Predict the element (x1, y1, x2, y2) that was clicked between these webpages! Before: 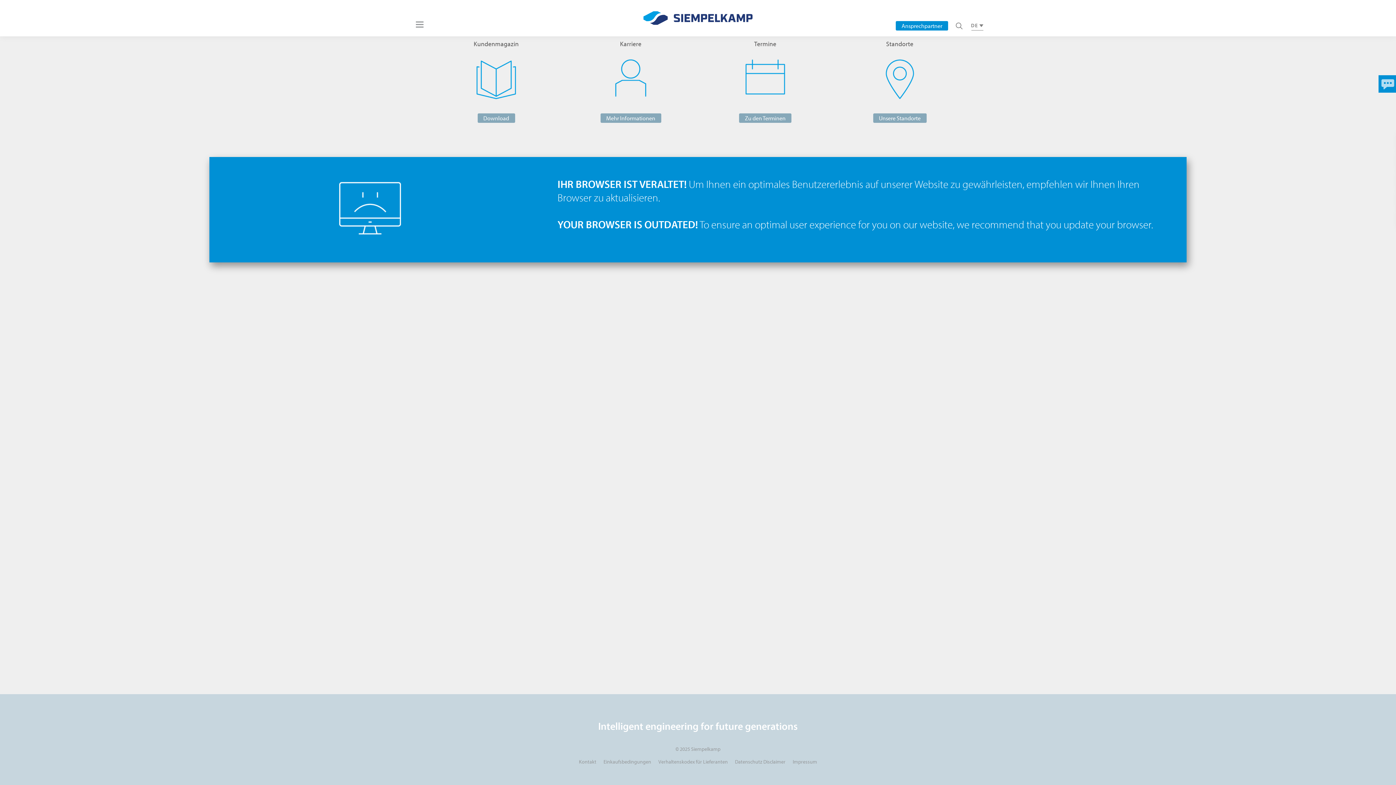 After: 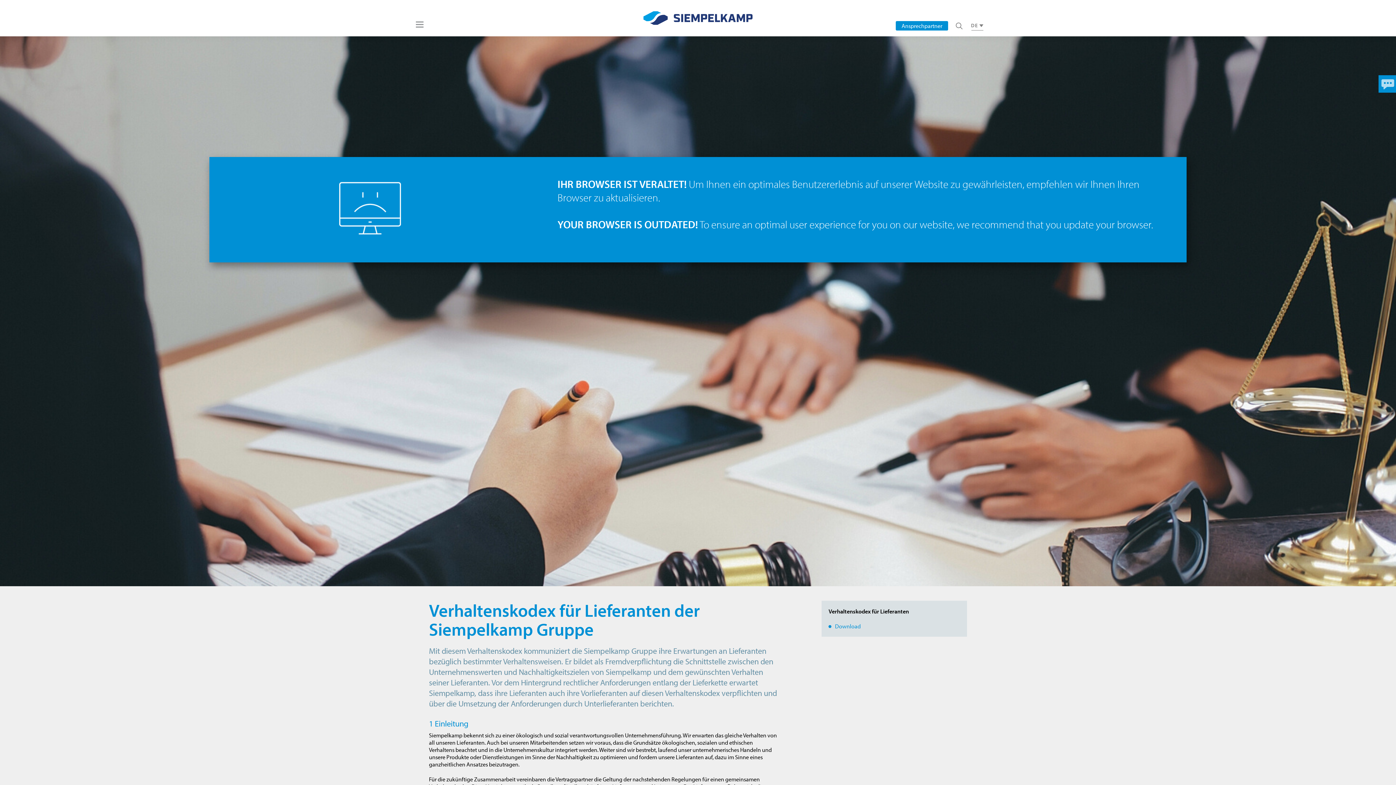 Action: label: Verhaltenskodex für Lieferanten bbox: (655, 755, 731, 768)